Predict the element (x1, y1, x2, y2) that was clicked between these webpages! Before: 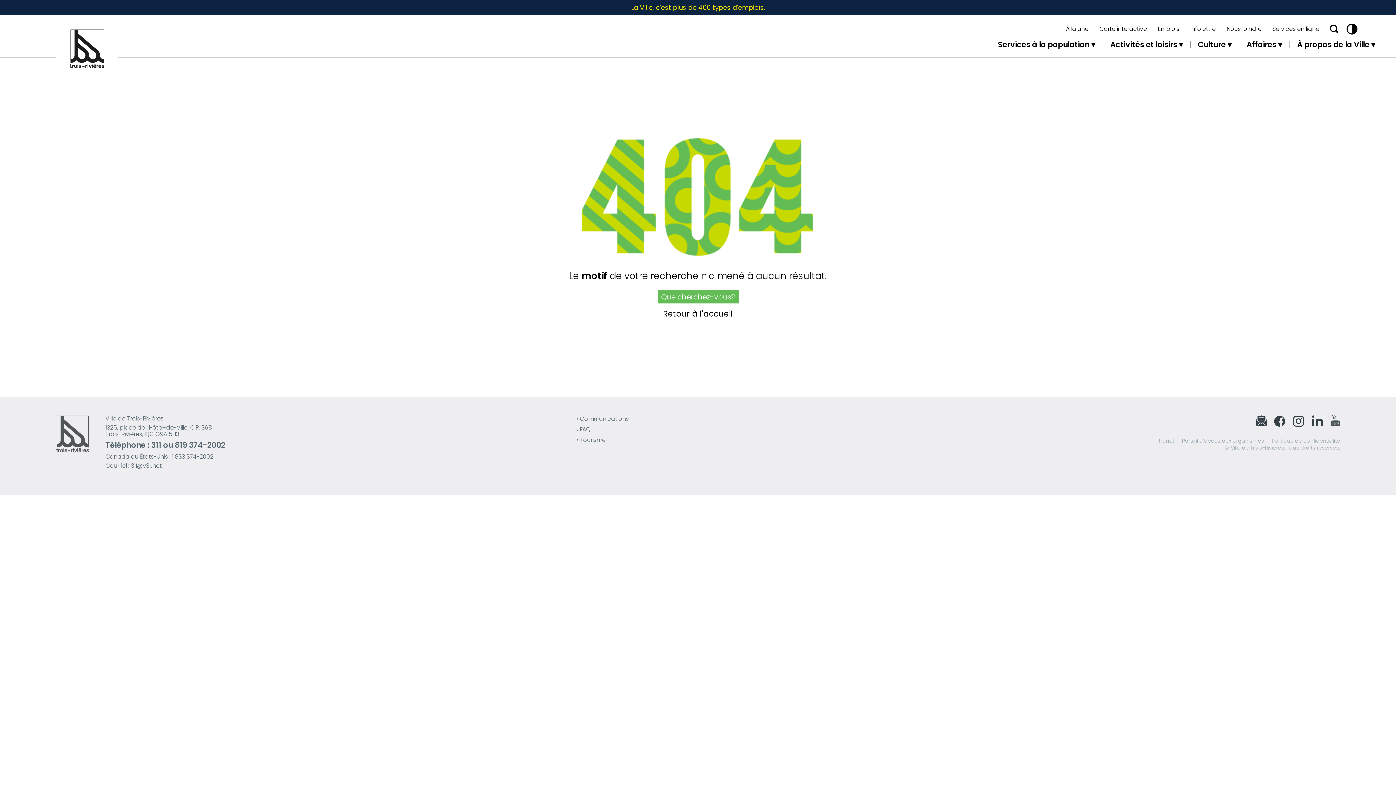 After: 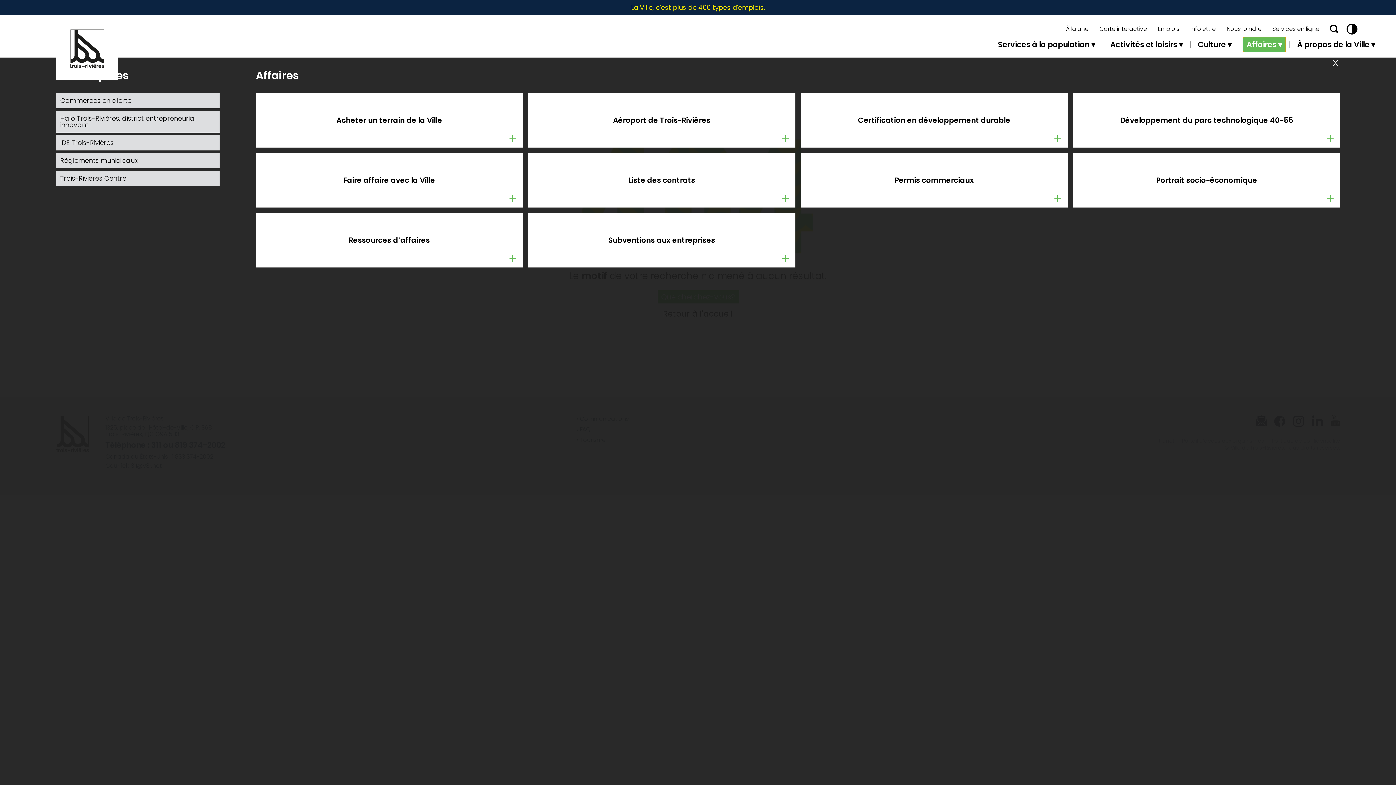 Action: bbox: (1243, 37, 1286, 52) label: Affaires